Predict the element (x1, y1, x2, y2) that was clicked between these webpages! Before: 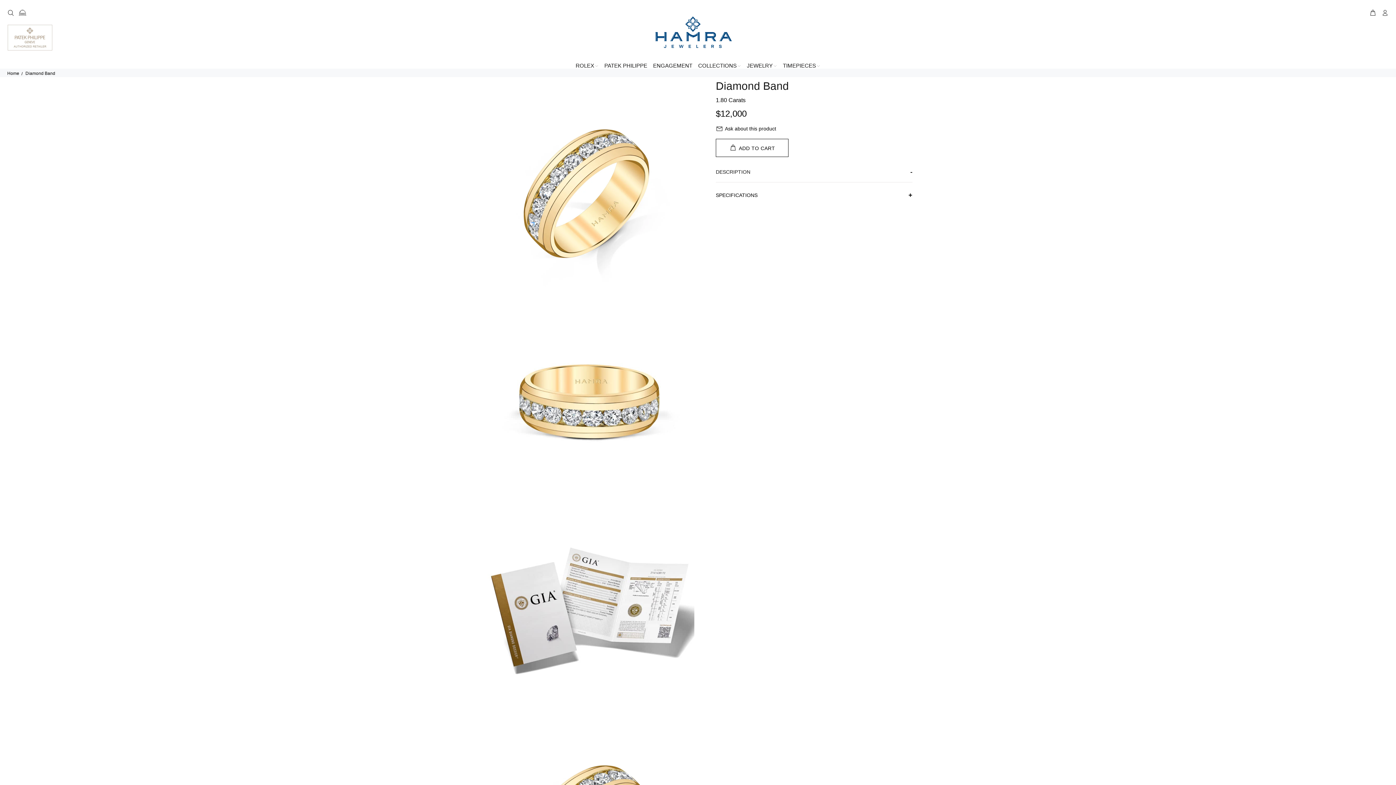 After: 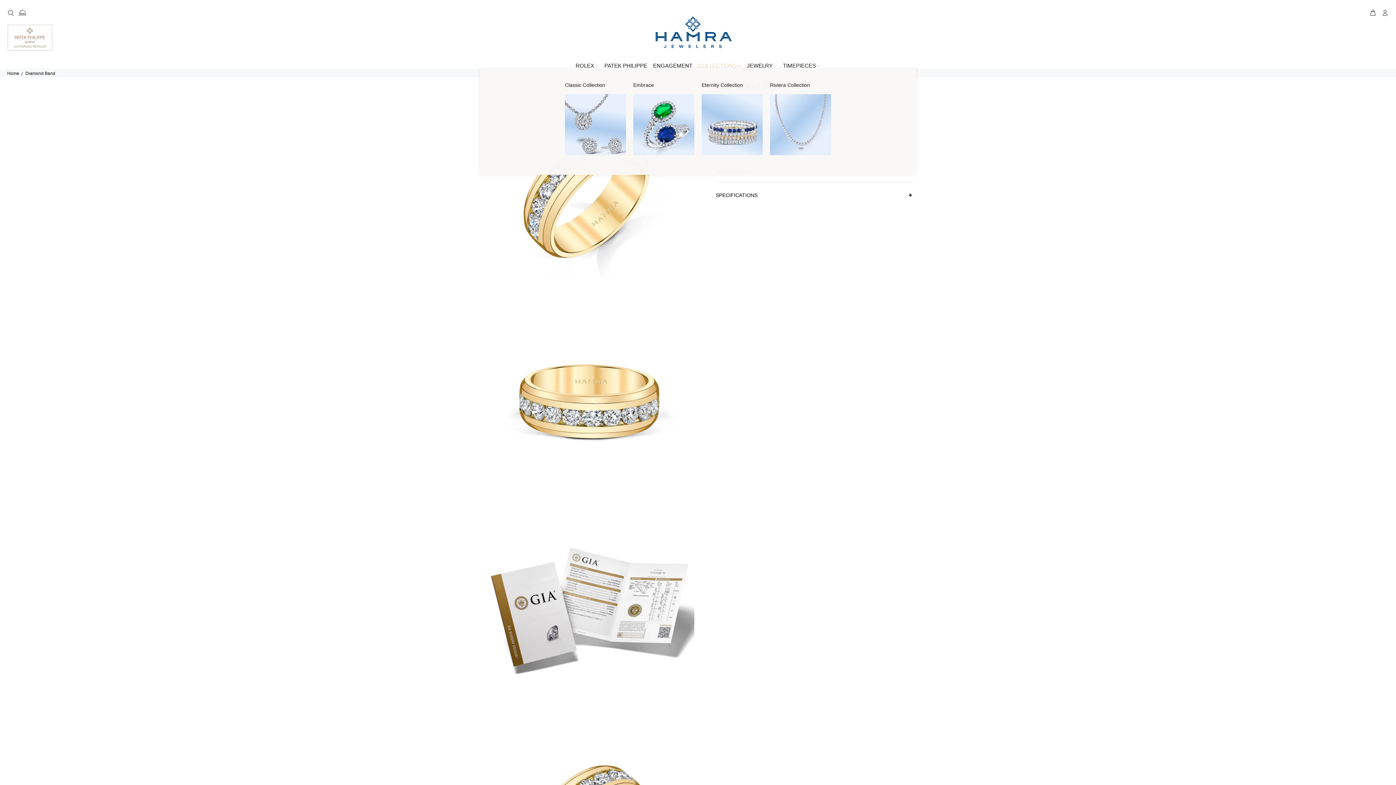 Action: label: COLLECTIONS bbox: (695, 62, 744, 68)